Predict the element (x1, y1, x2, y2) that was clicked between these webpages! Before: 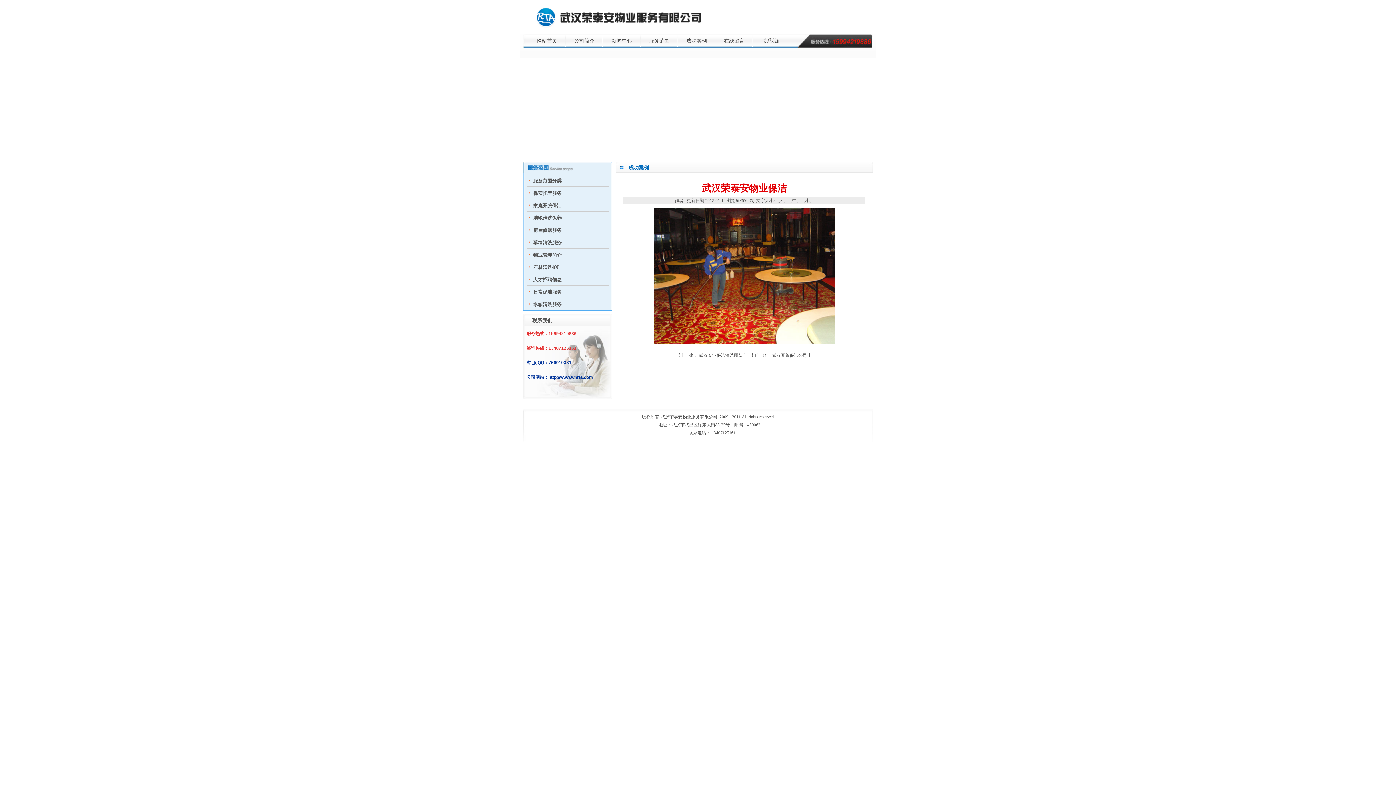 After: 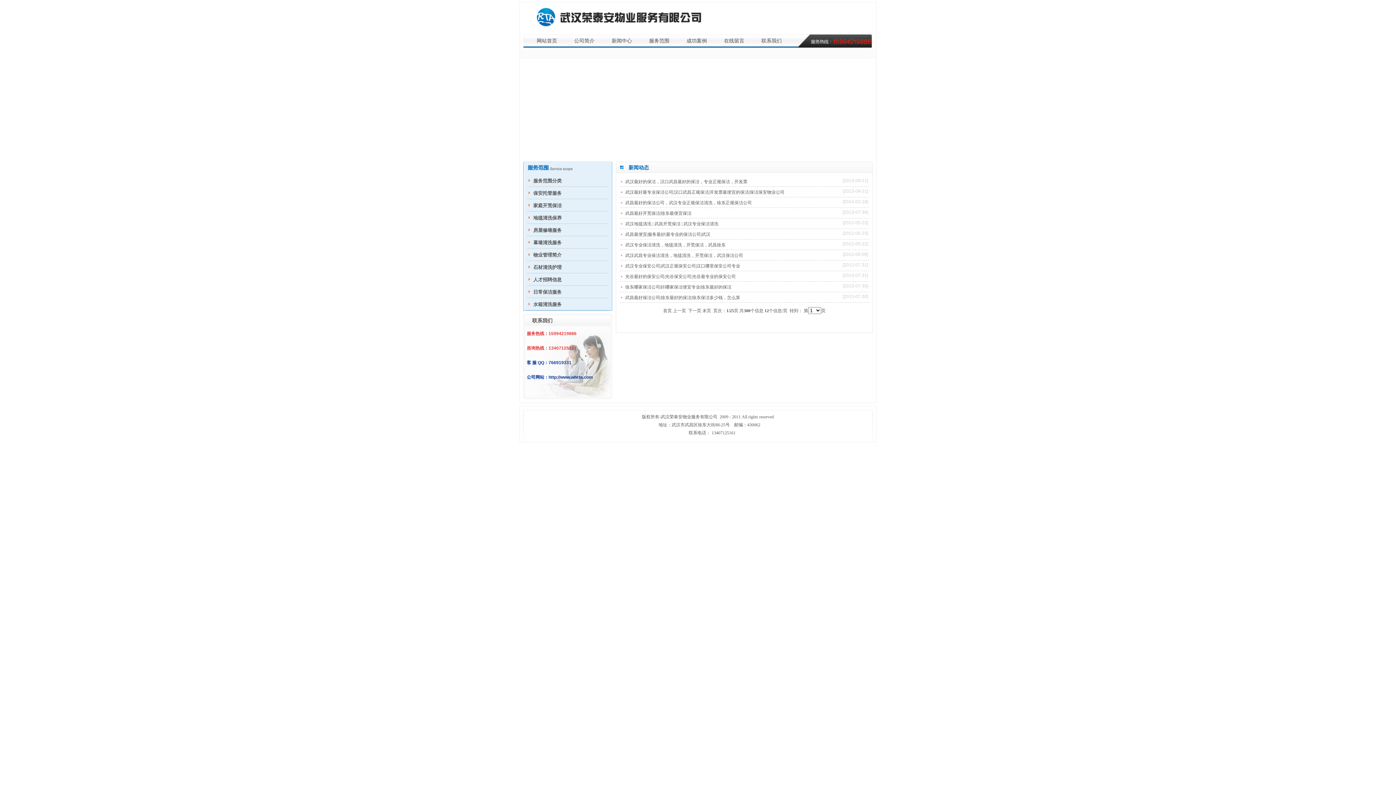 Action: label: 新闻中心 bbox: (606, 34, 637, 47)